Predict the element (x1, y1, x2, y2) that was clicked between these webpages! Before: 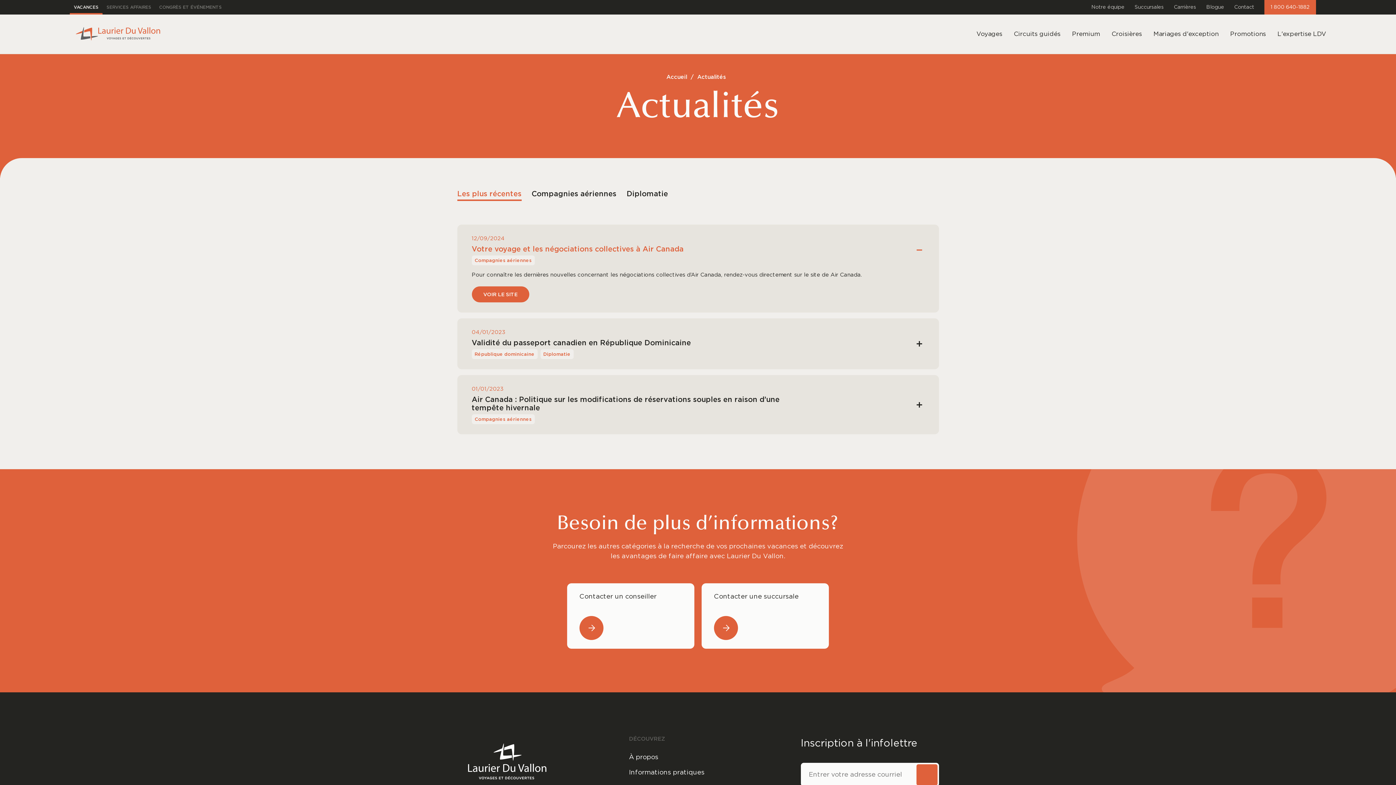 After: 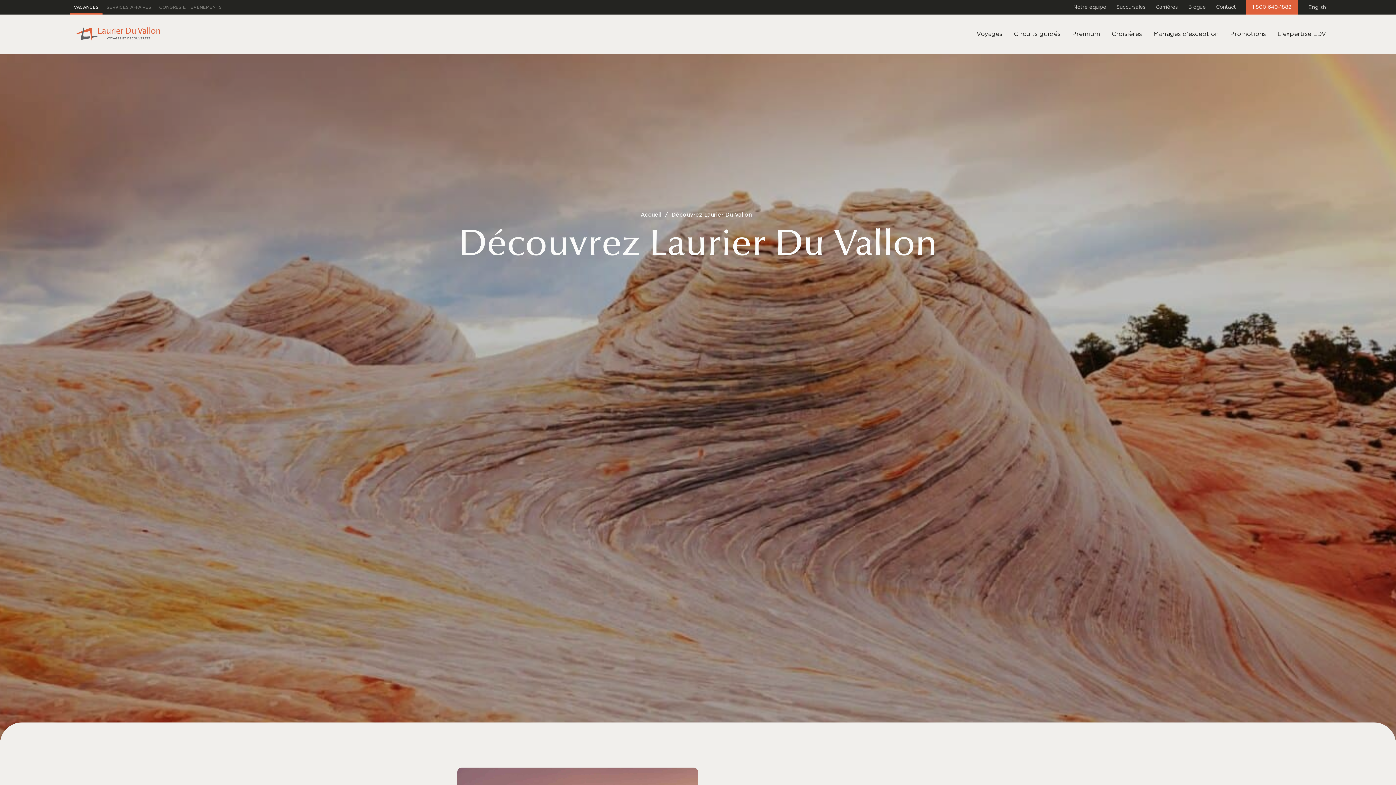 Action: label: À propos bbox: (629, 753, 727, 768)